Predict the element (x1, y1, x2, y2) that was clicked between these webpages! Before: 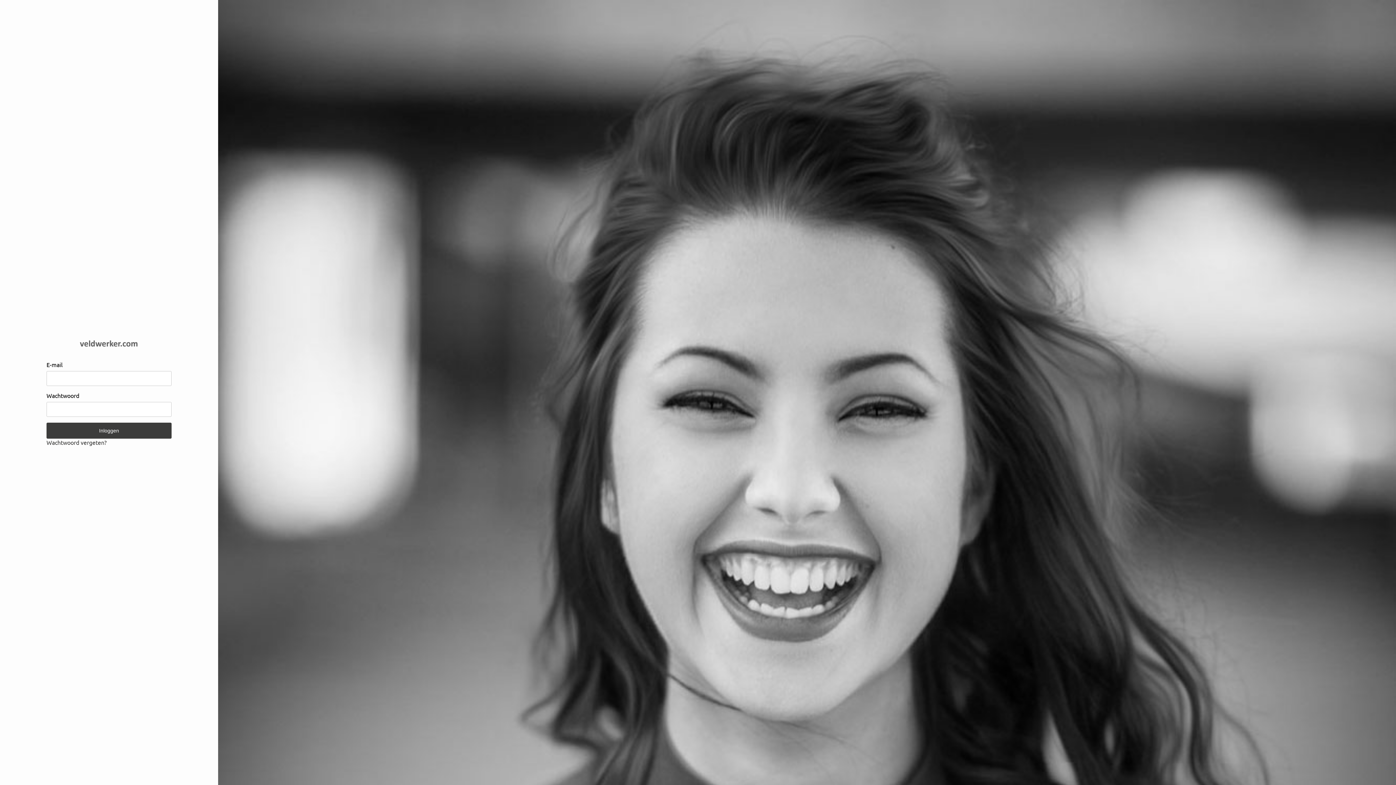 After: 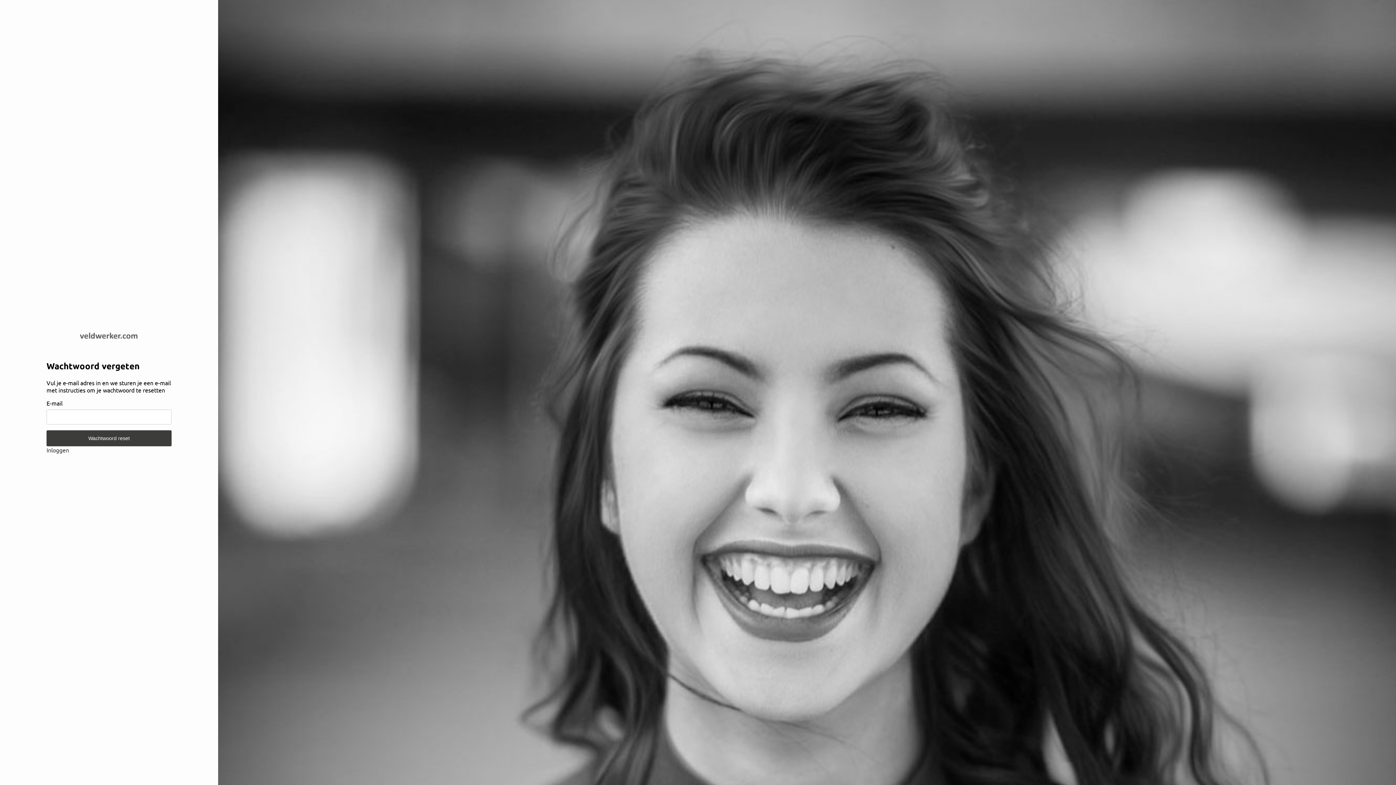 Action: label: Wachtwoord vergeten? bbox: (46, 438, 171, 446)